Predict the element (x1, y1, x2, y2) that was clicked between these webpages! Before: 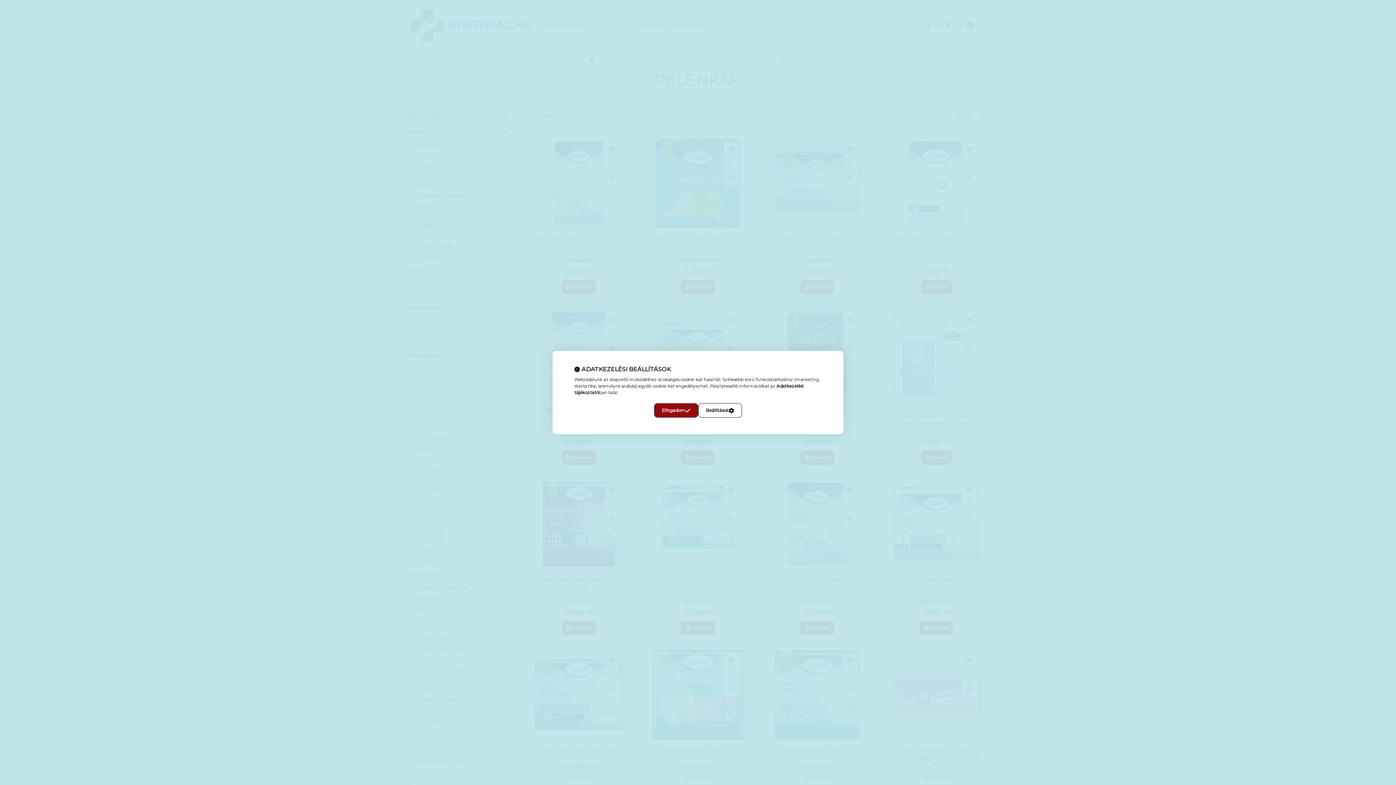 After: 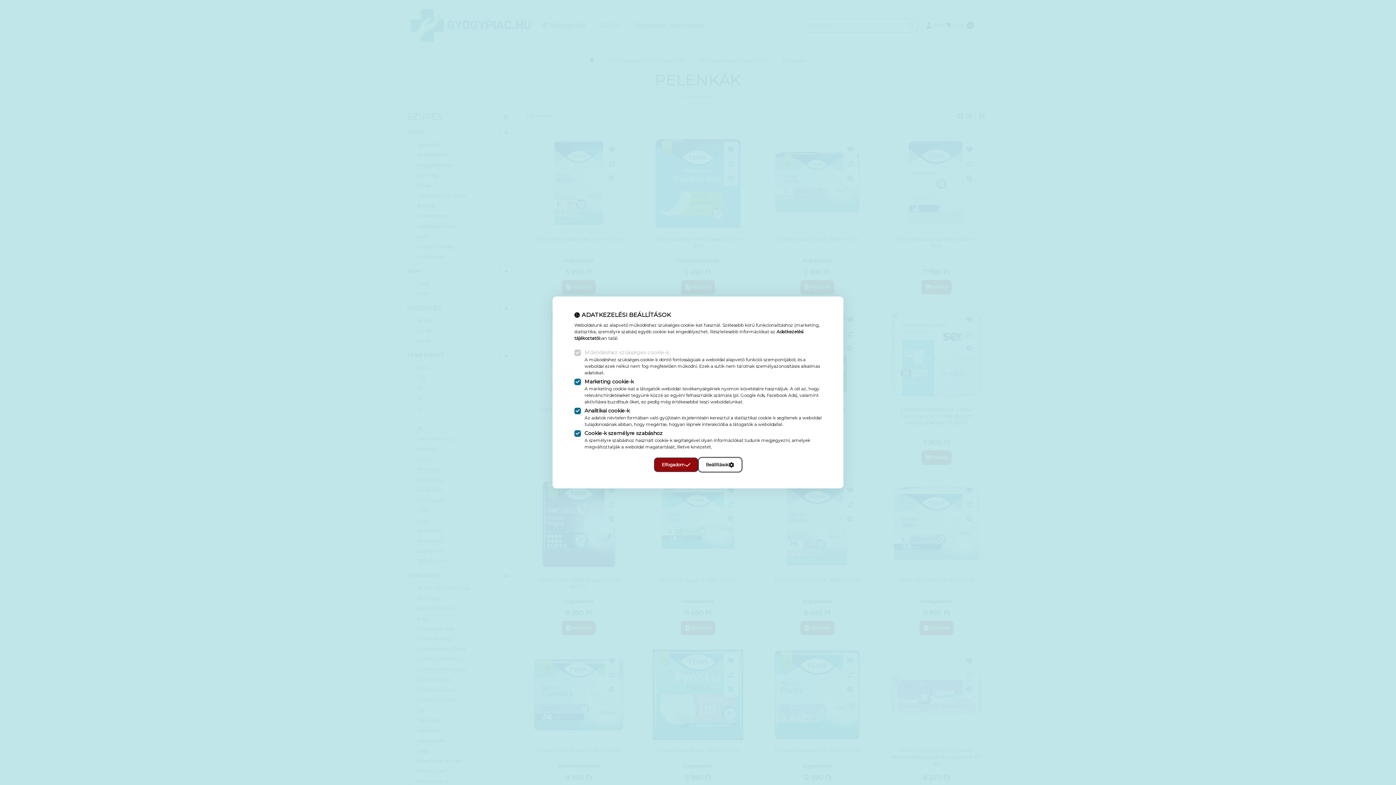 Action: label: Beállítások bbox: (698, 403, 742, 418)